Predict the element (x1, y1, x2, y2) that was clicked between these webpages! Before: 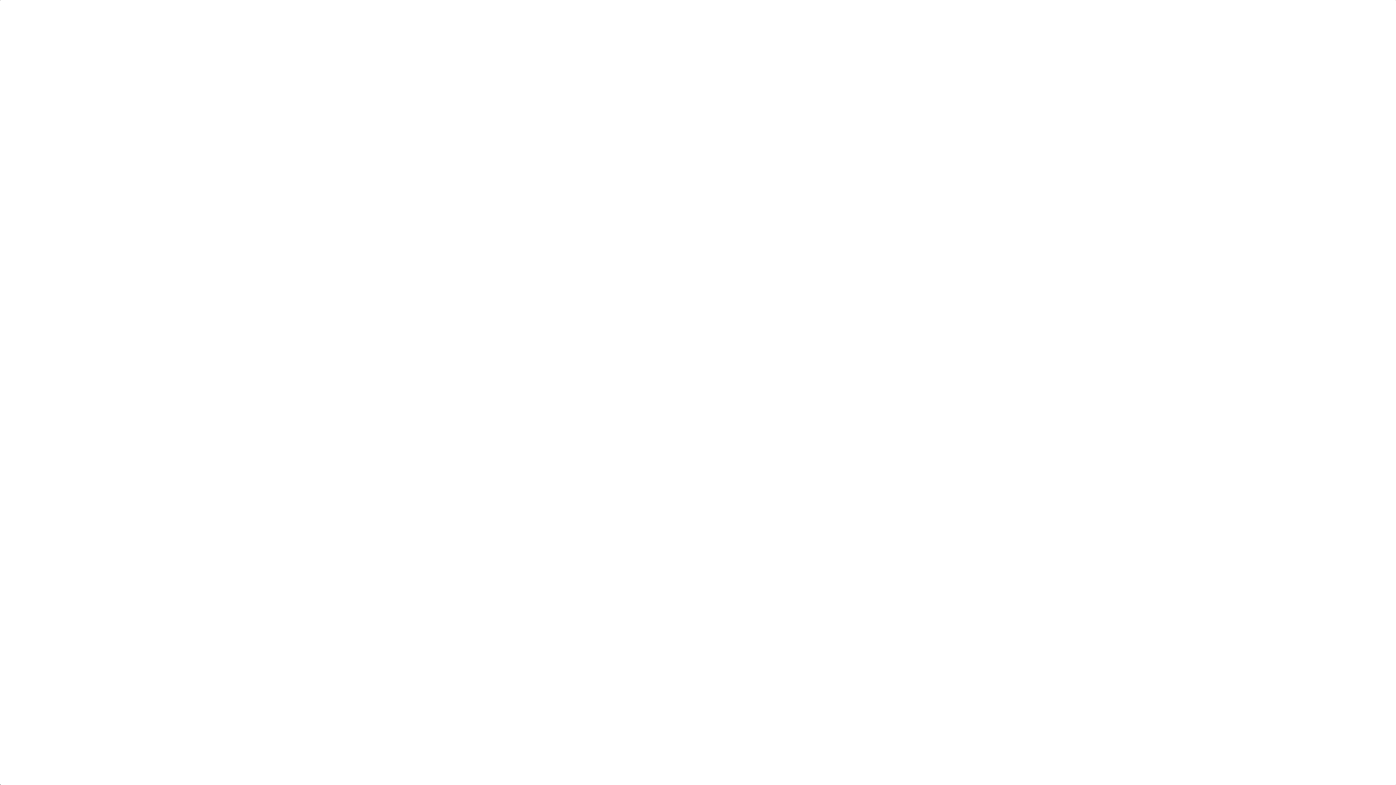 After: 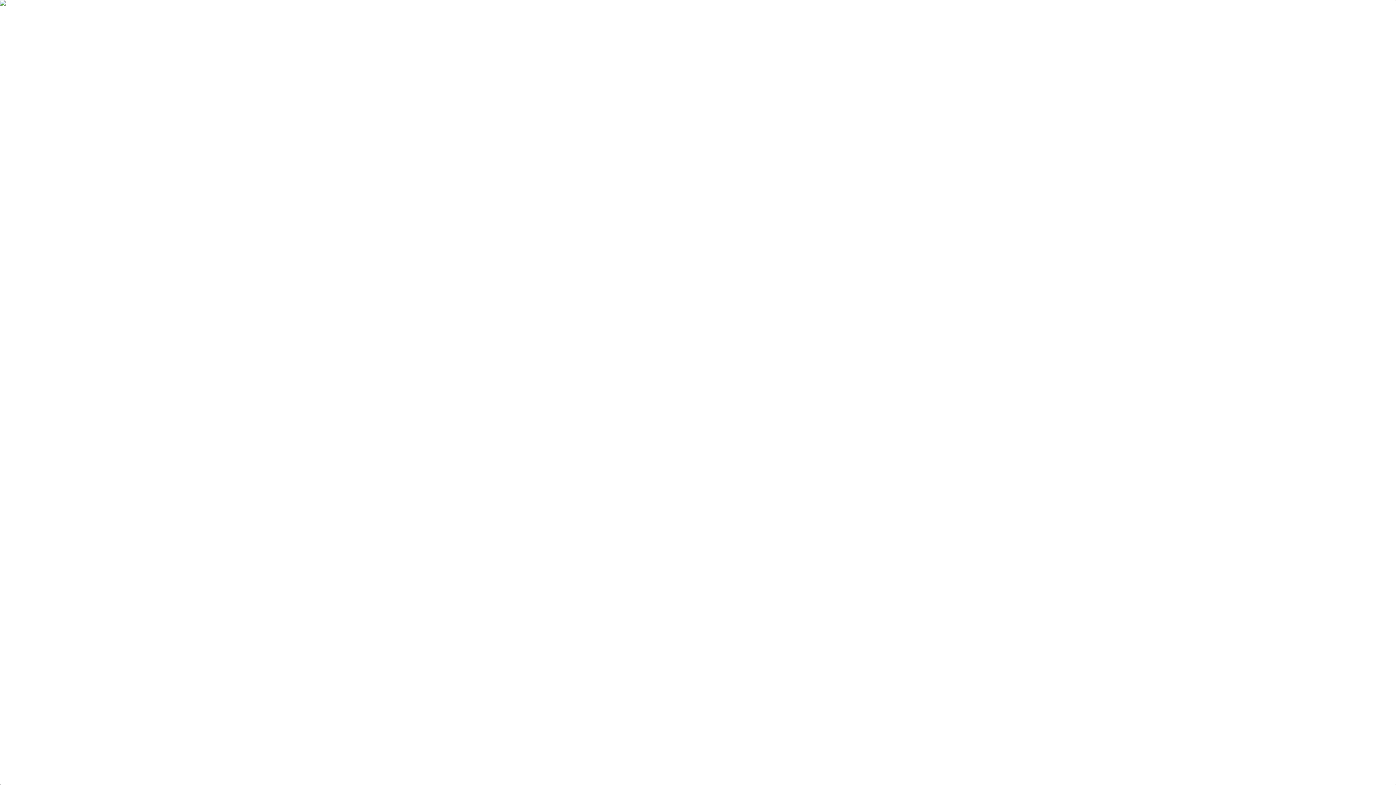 Action: bbox: (0, 0, 1396, 785)